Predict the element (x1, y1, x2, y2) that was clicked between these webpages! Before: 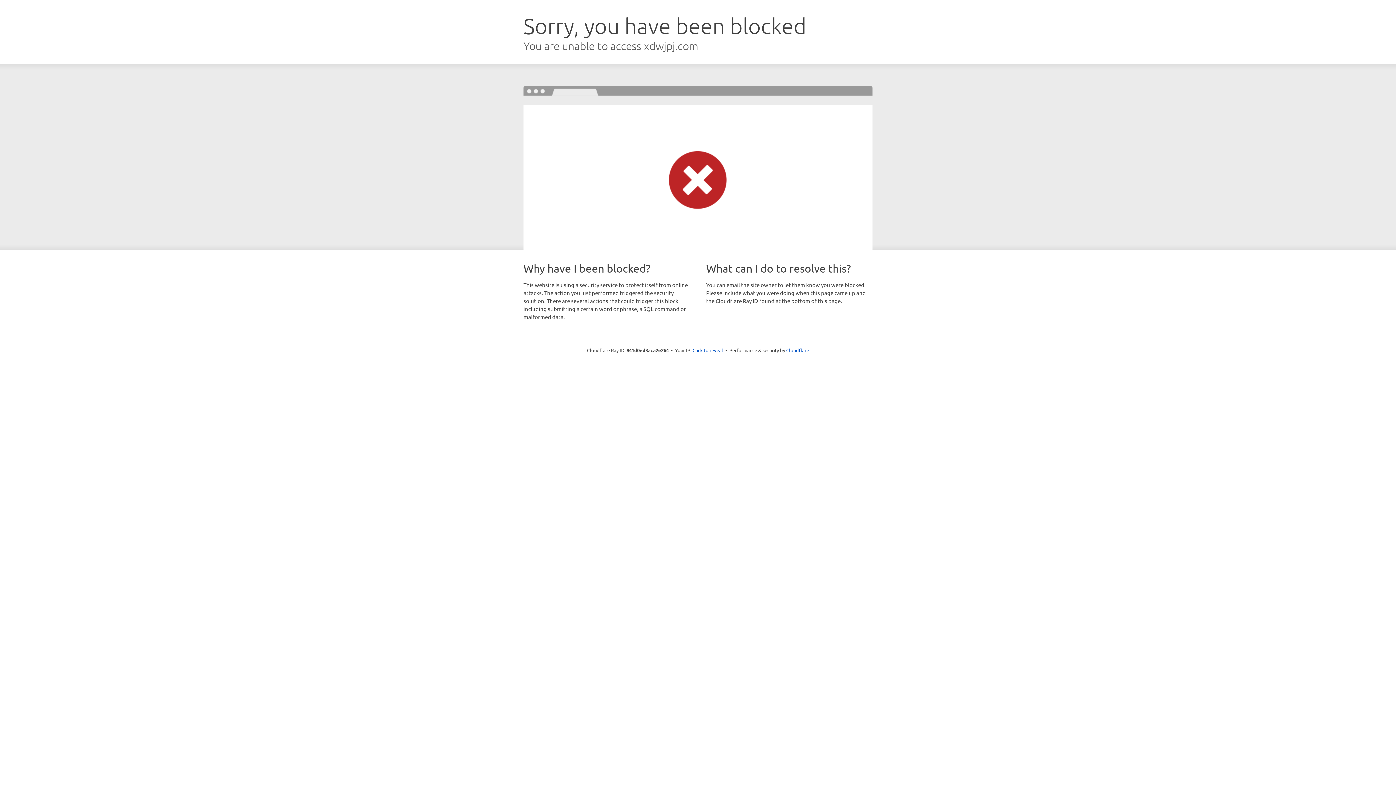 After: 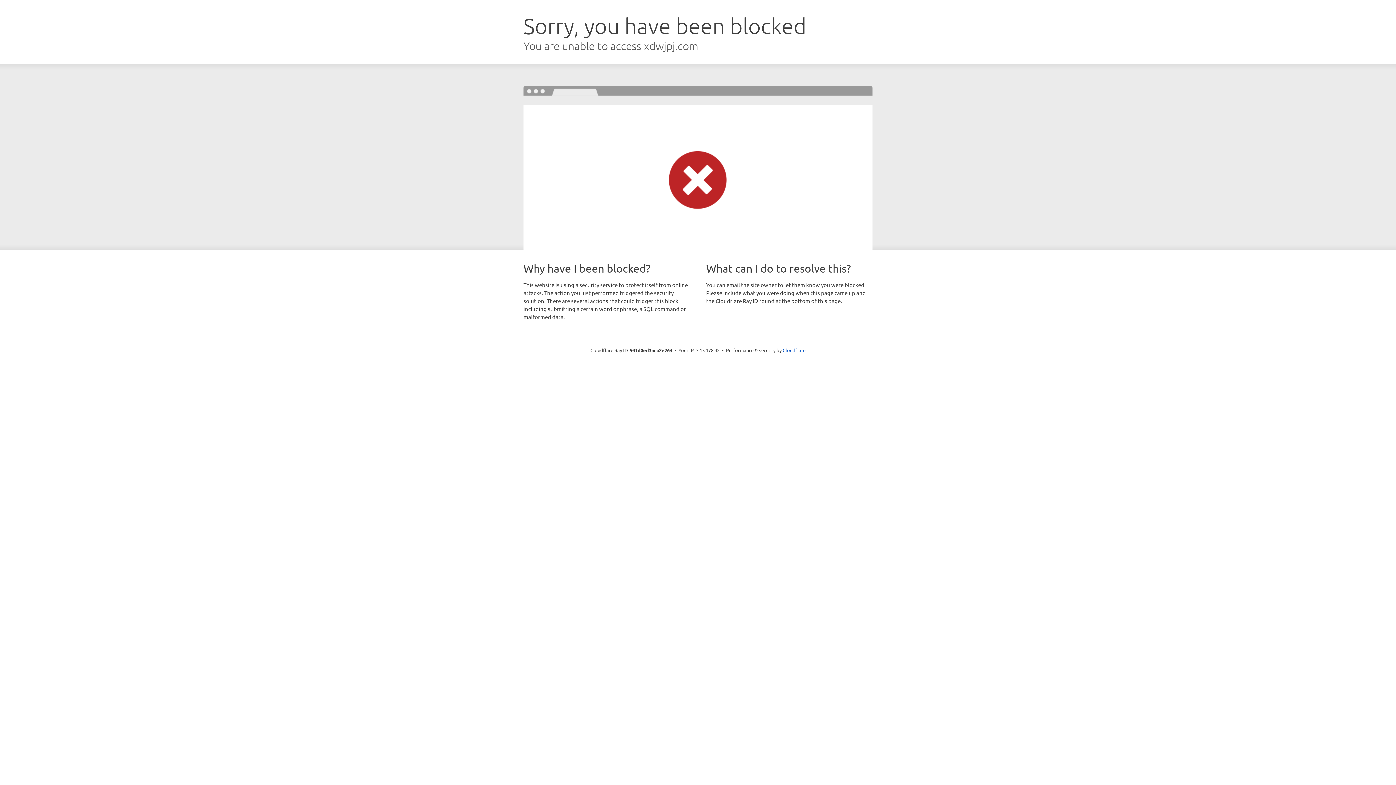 Action: label: Click to reveal bbox: (692, 346, 723, 353)